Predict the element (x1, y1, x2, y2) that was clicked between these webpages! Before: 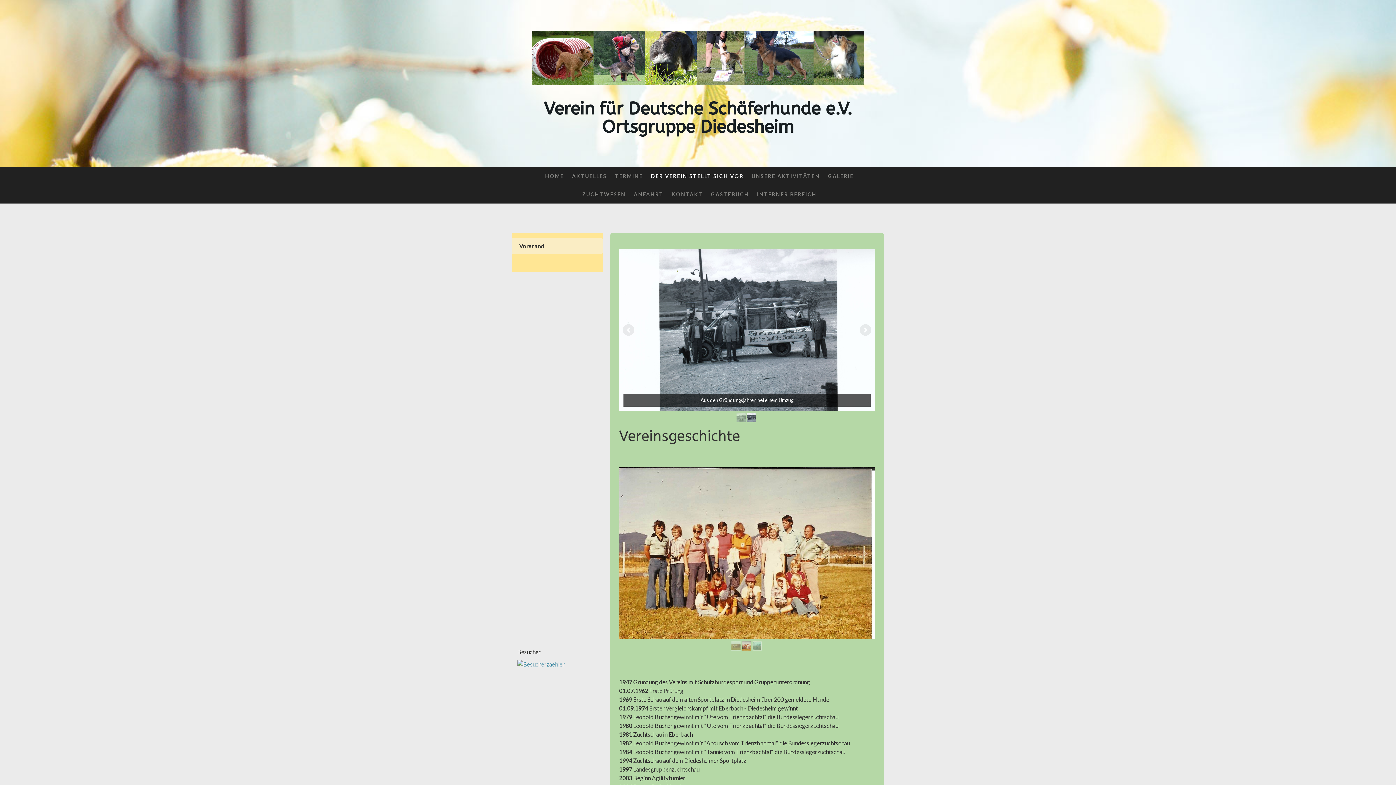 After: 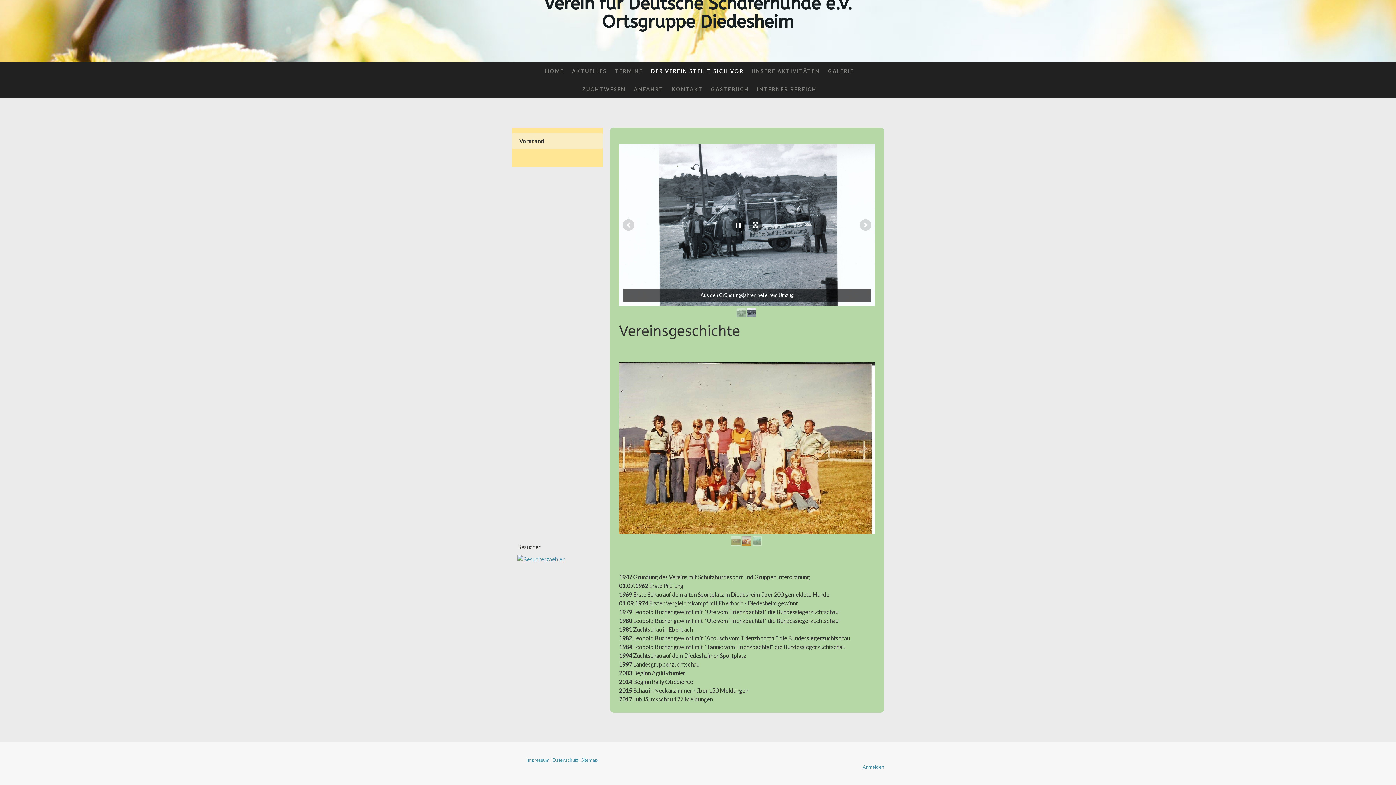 Action: label: Aus den Gründungsjahren bei einem Umzug bbox: (619, 249, 875, 411)